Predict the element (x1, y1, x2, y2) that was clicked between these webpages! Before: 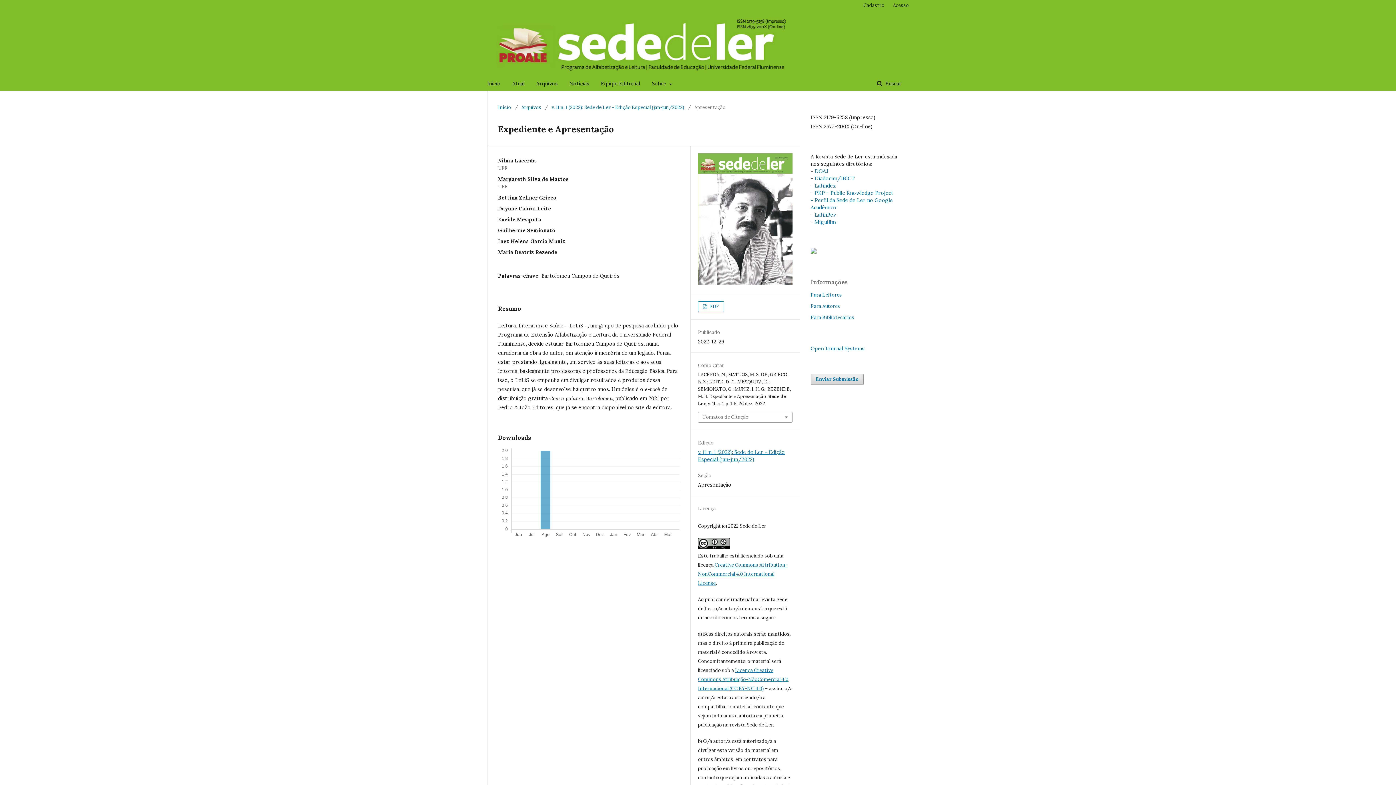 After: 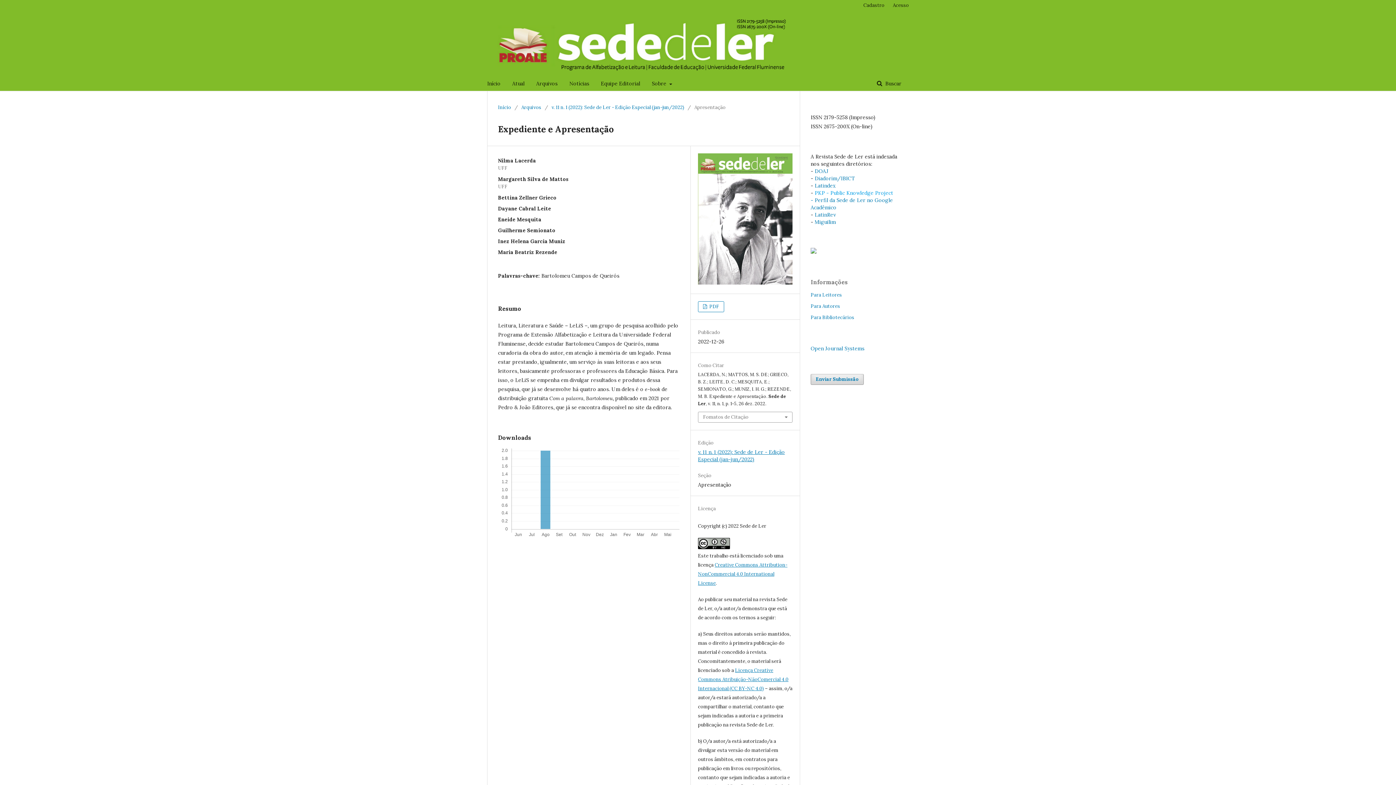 Action: bbox: (814, 189, 893, 196) label: PKP - Public Knowledge Project